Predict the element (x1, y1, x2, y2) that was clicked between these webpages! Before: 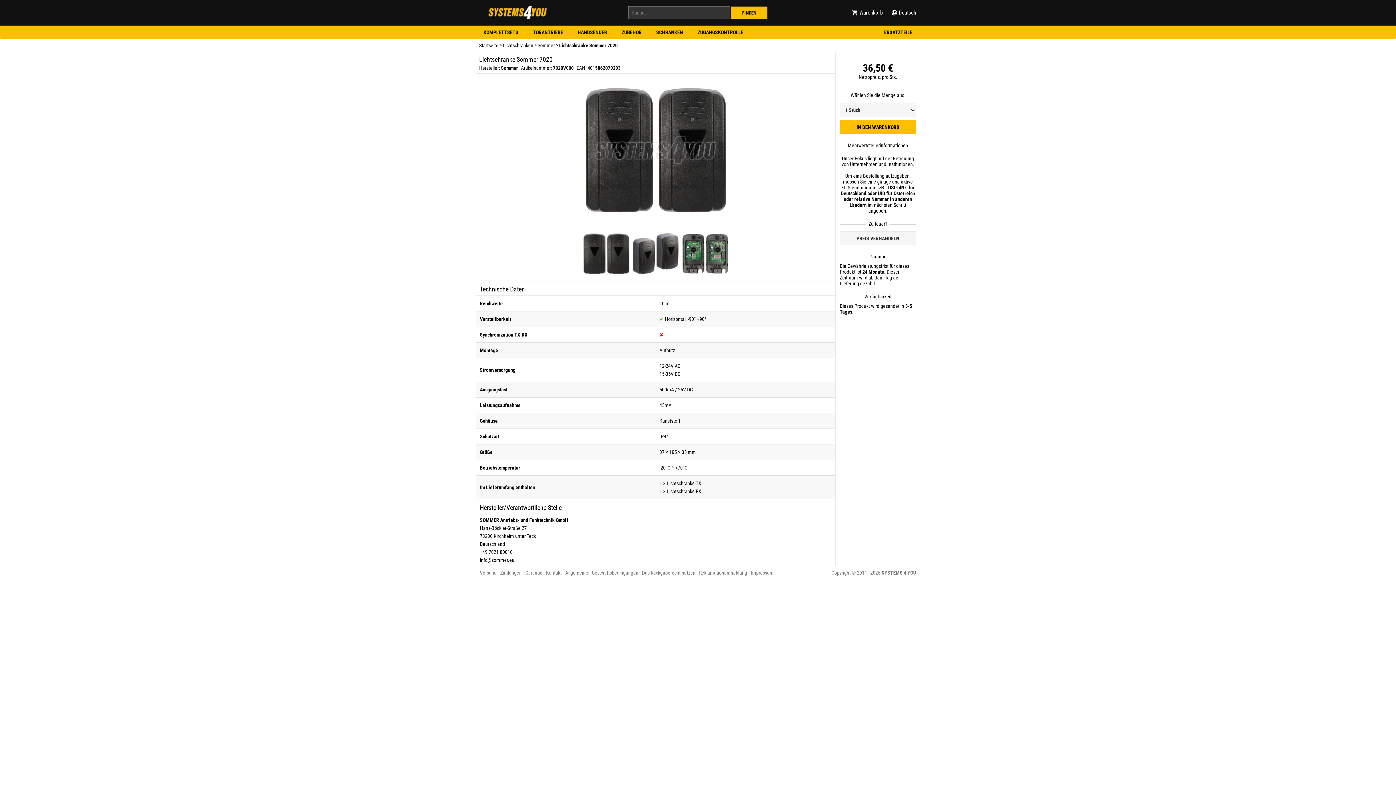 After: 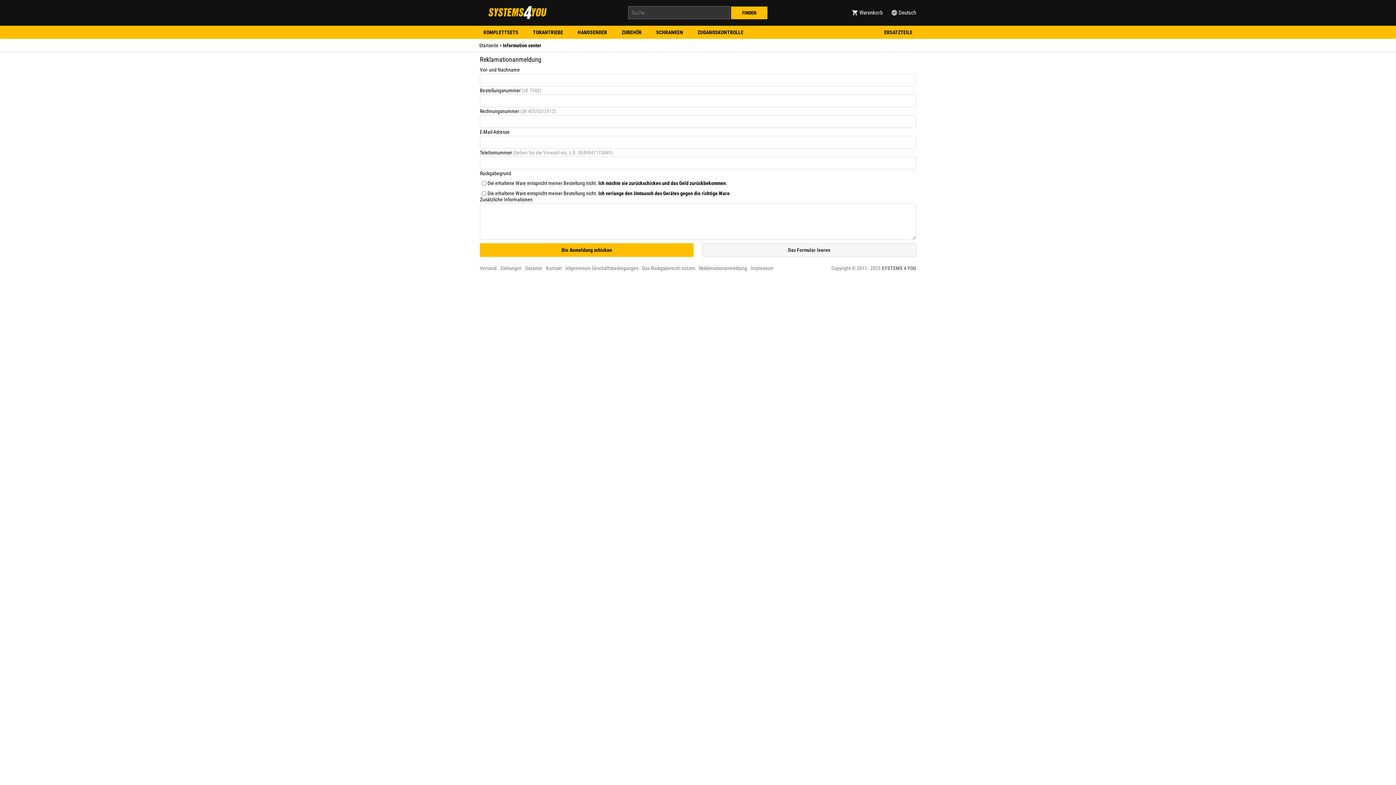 Action: label: Reklamationanmeldung bbox: (699, 570, 747, 576)